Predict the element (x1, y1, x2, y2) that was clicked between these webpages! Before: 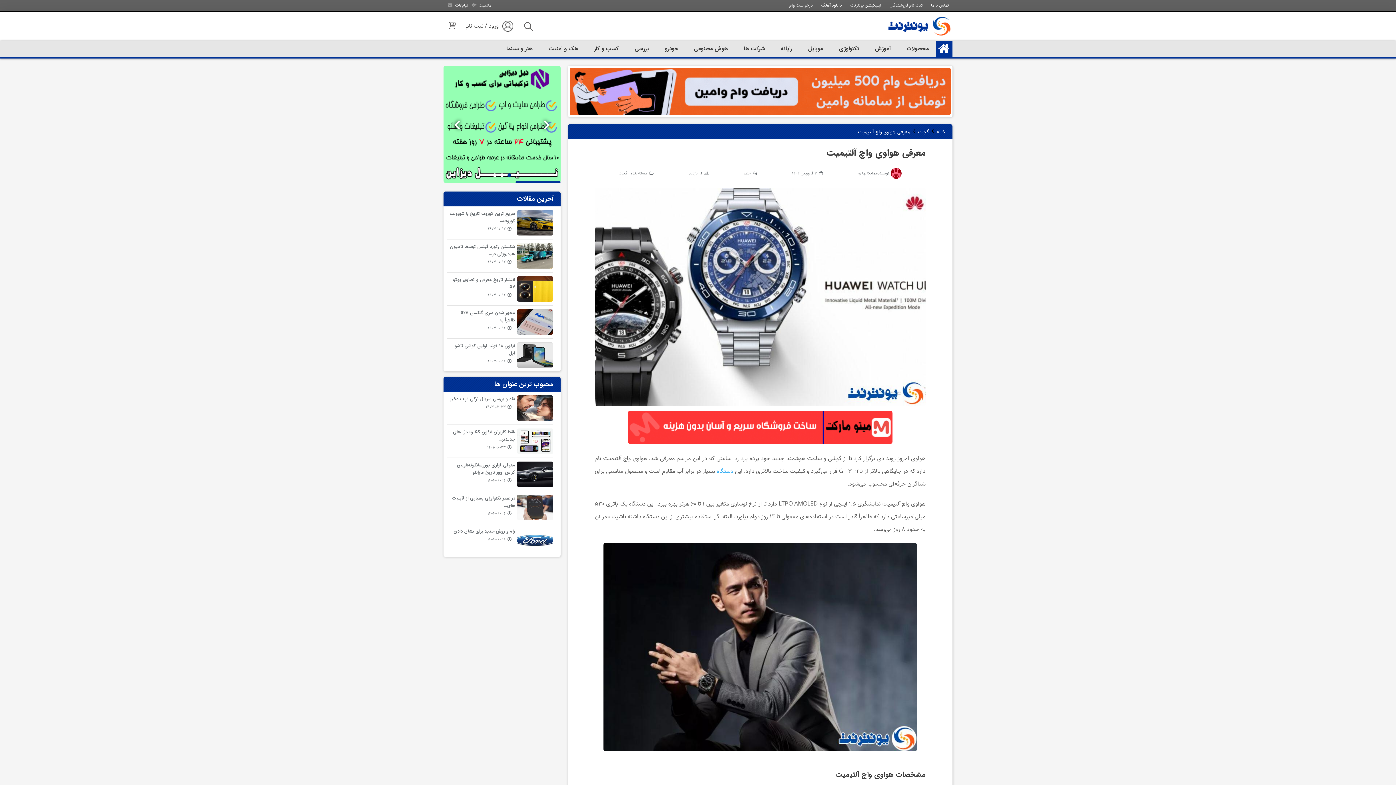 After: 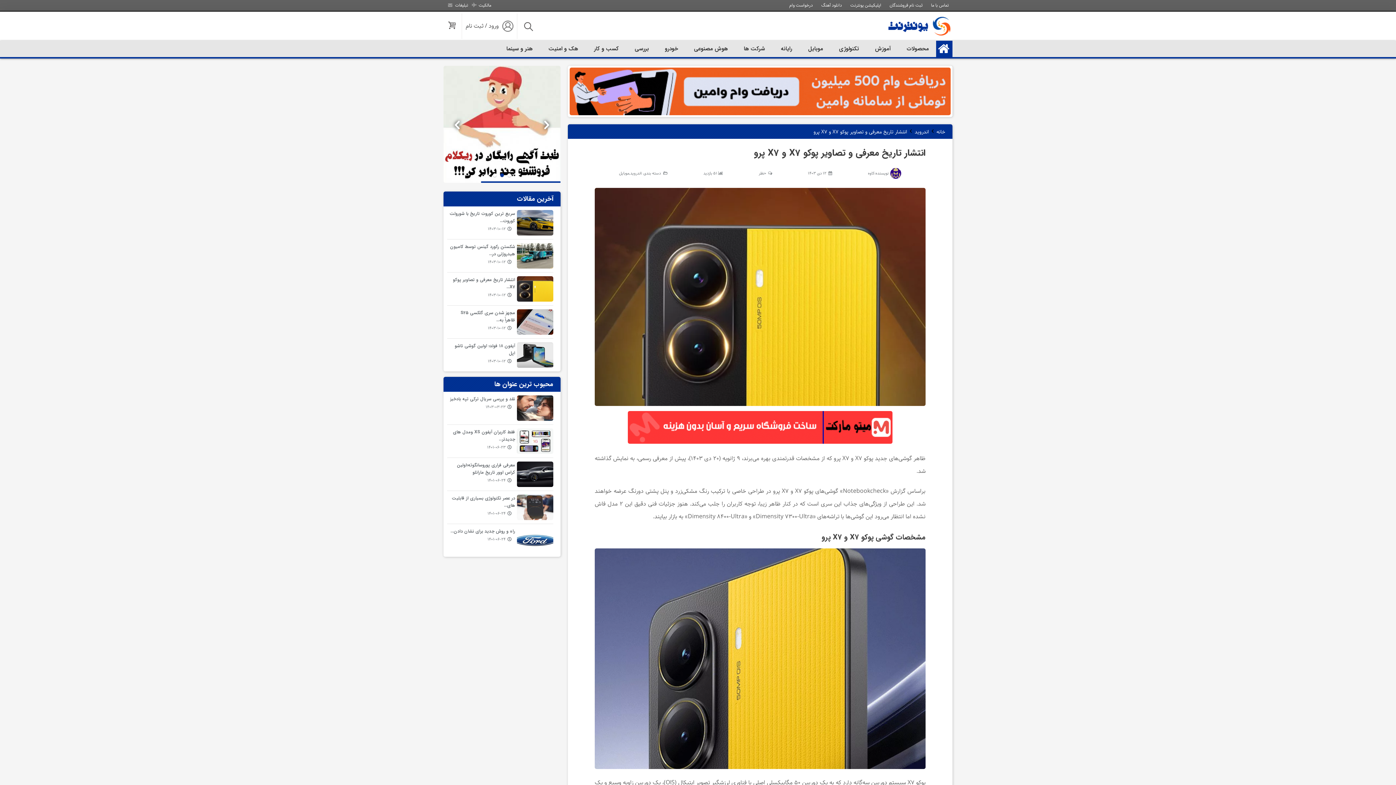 Action: label: 1403-10-12 bbox: (488, 291, 505, 298)